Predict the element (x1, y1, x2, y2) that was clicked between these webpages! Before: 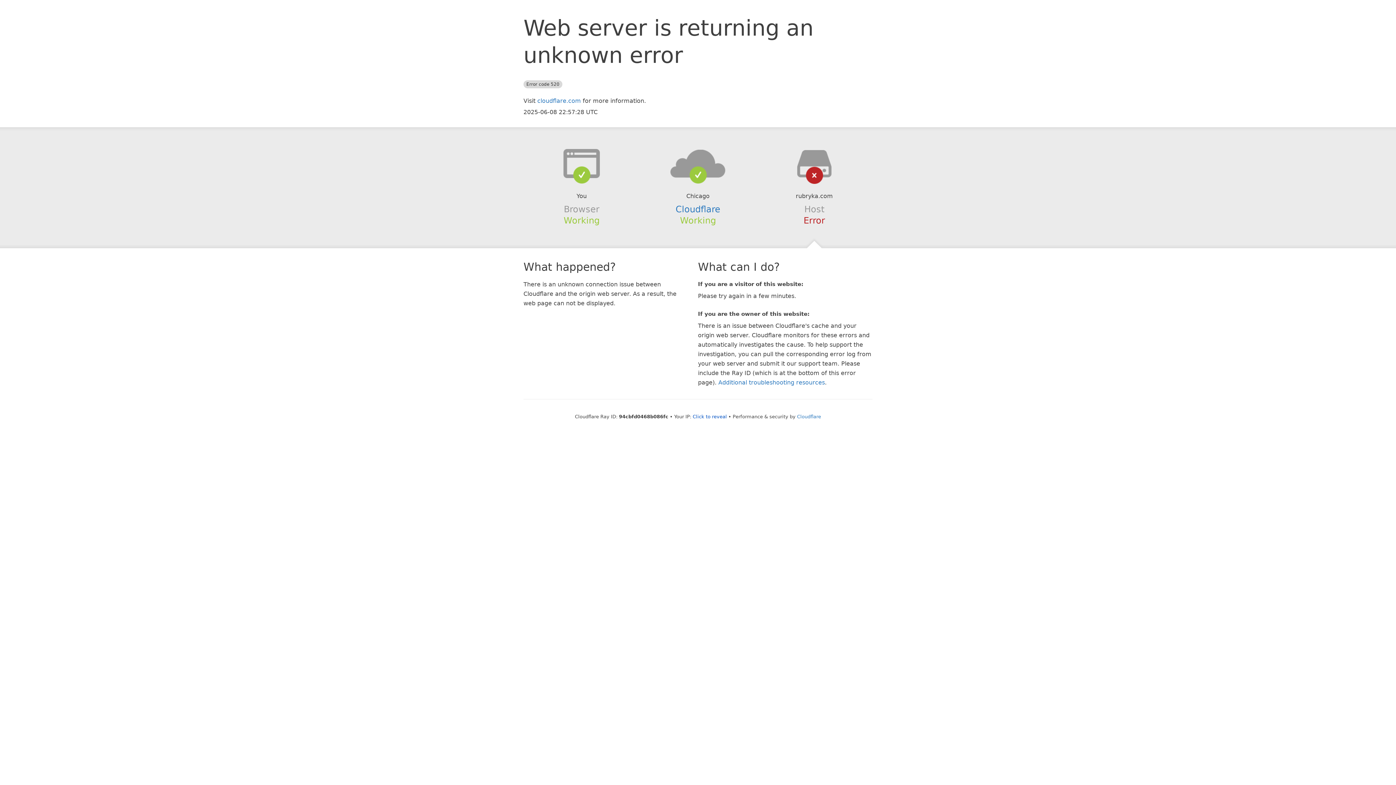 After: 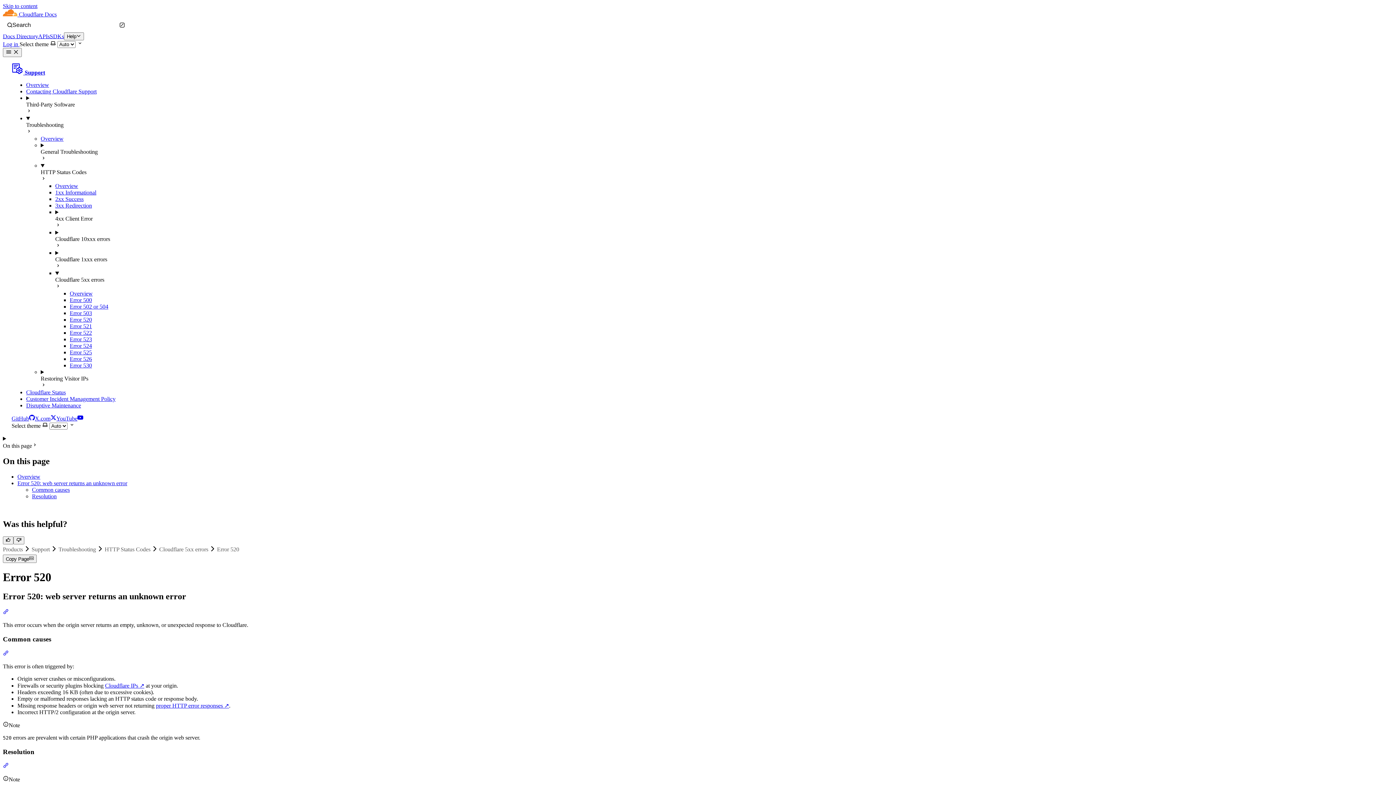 Action: label: Additional troubleshooting resources bbox: (718, 379, 825, 386)